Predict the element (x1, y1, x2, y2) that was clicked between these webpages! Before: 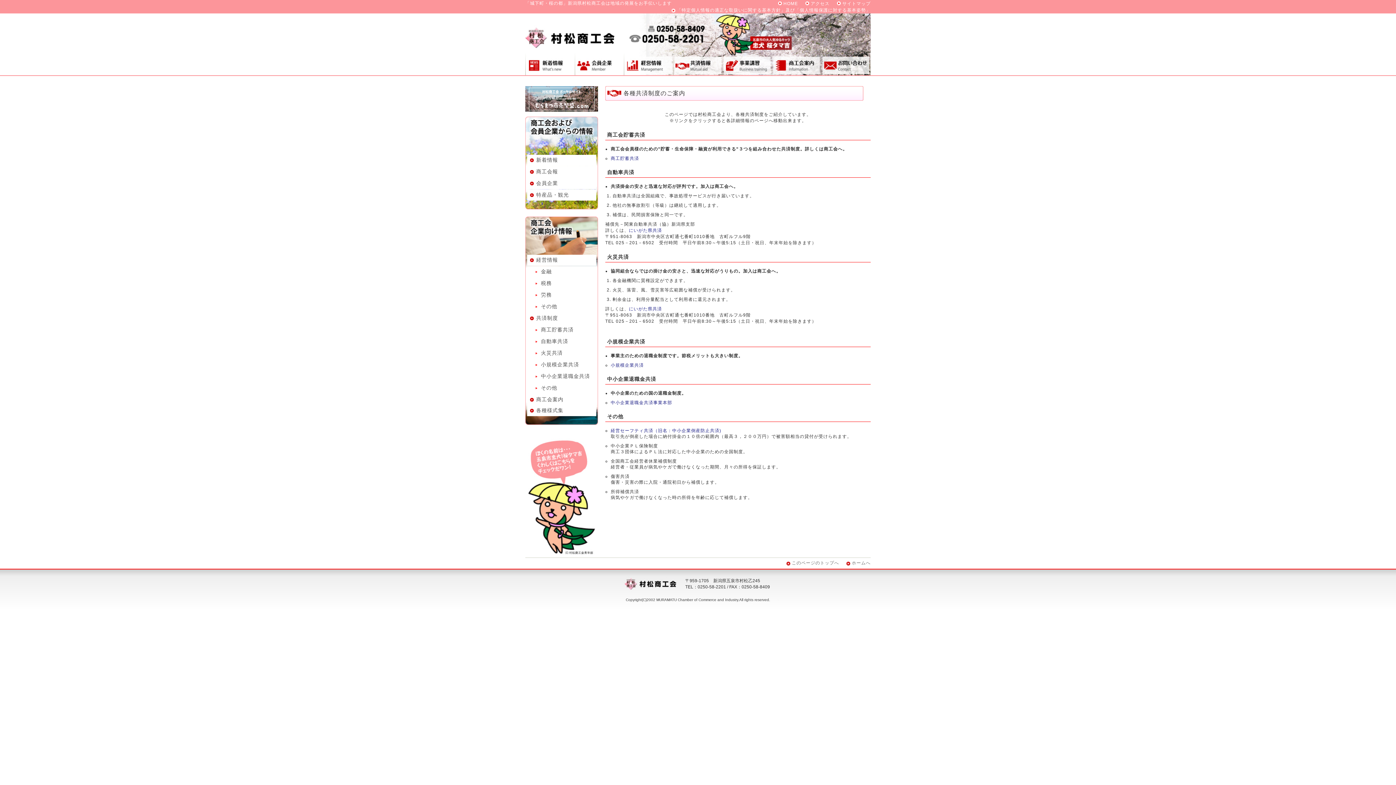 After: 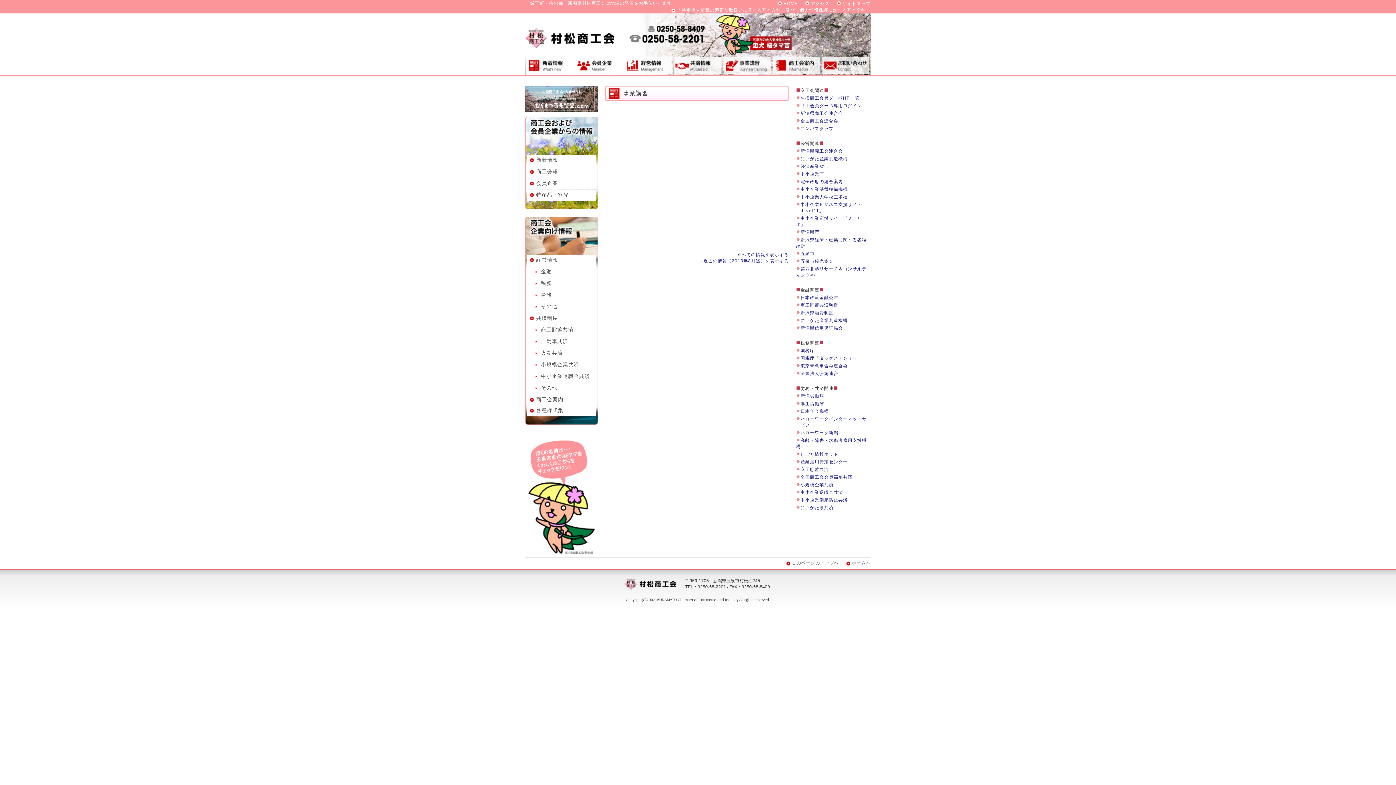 Action: bbox: (722, 52, 772, 75) label: 事業講習